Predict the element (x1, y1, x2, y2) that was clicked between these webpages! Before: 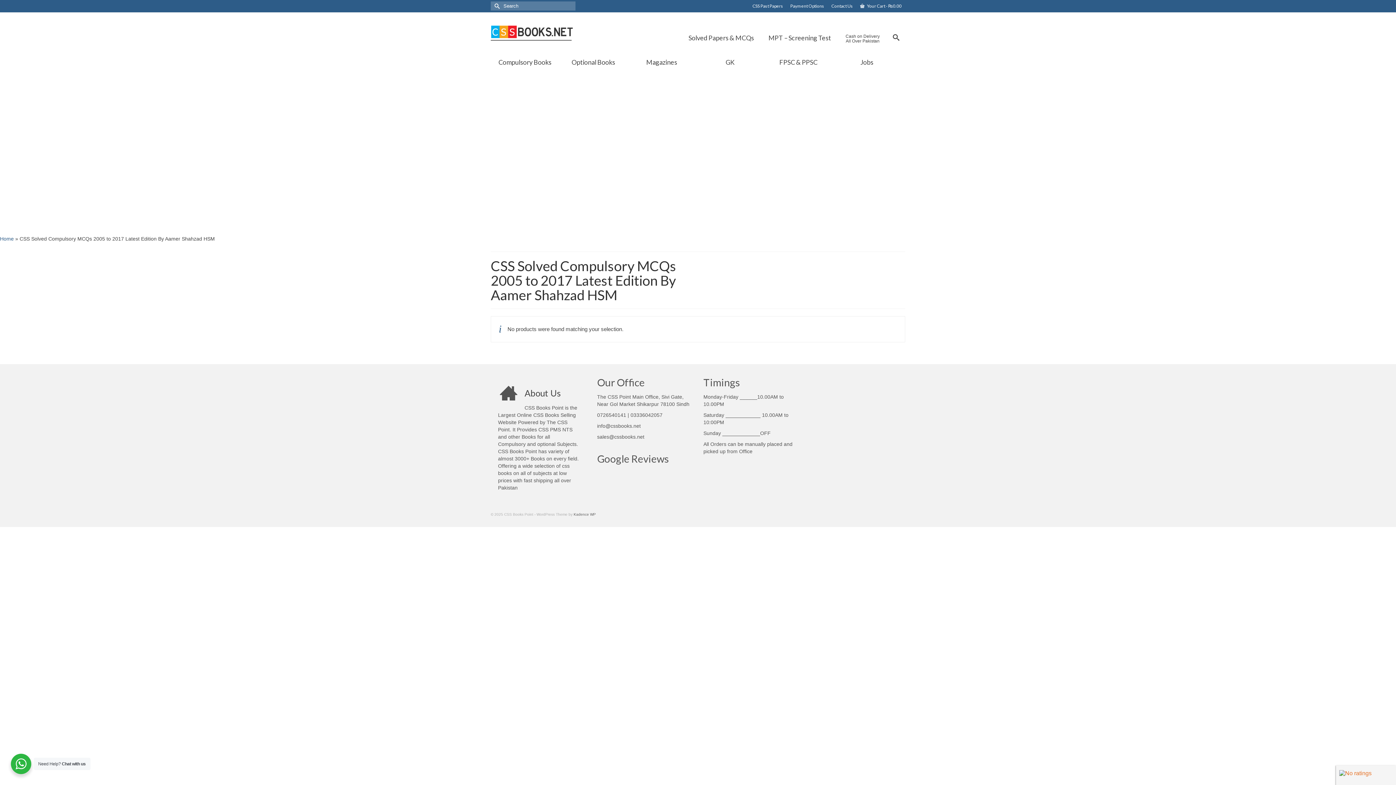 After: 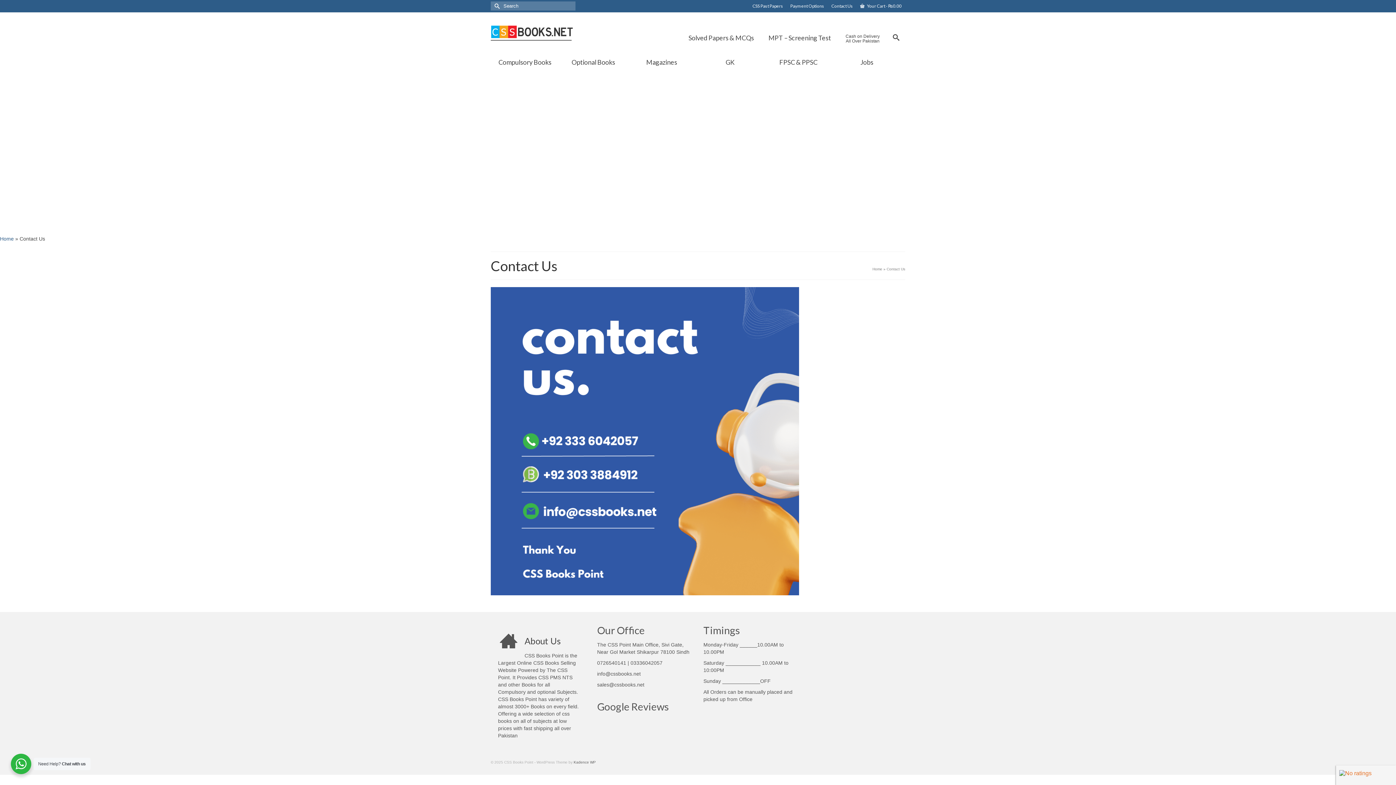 Action: label: Contact Us bbox: (828, 0, 856, 12)